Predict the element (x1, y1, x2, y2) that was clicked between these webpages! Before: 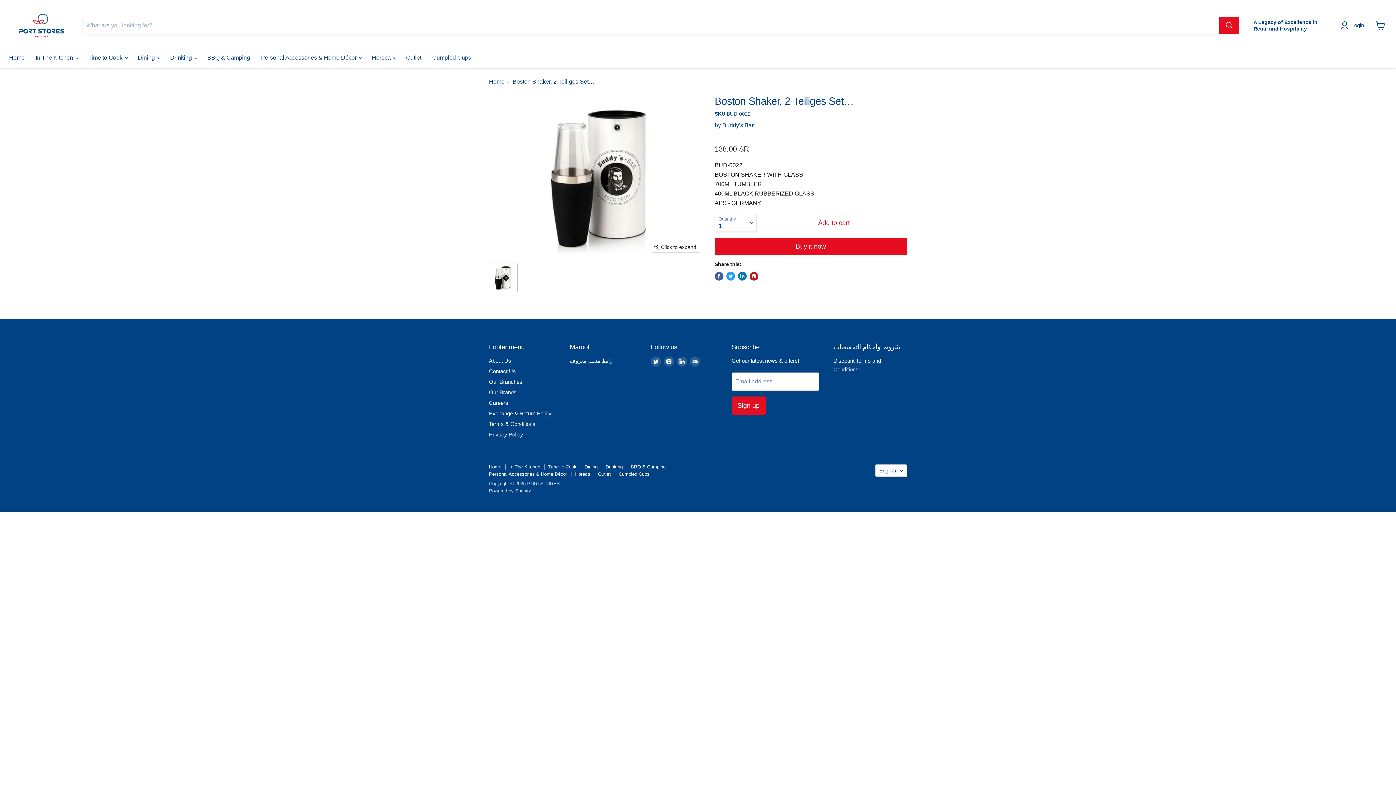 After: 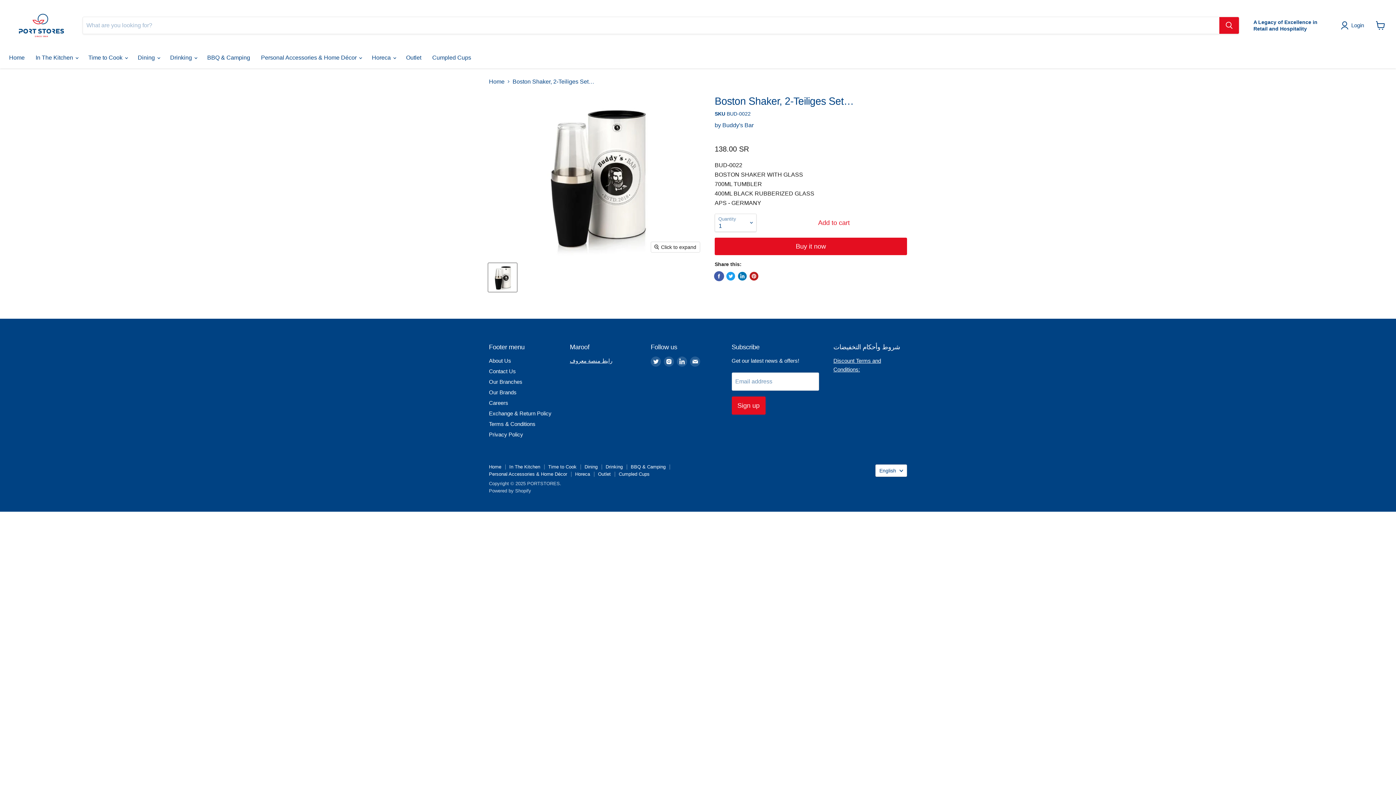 Action: label: Share on Facebook bbox: (714, 271, 723, 280)